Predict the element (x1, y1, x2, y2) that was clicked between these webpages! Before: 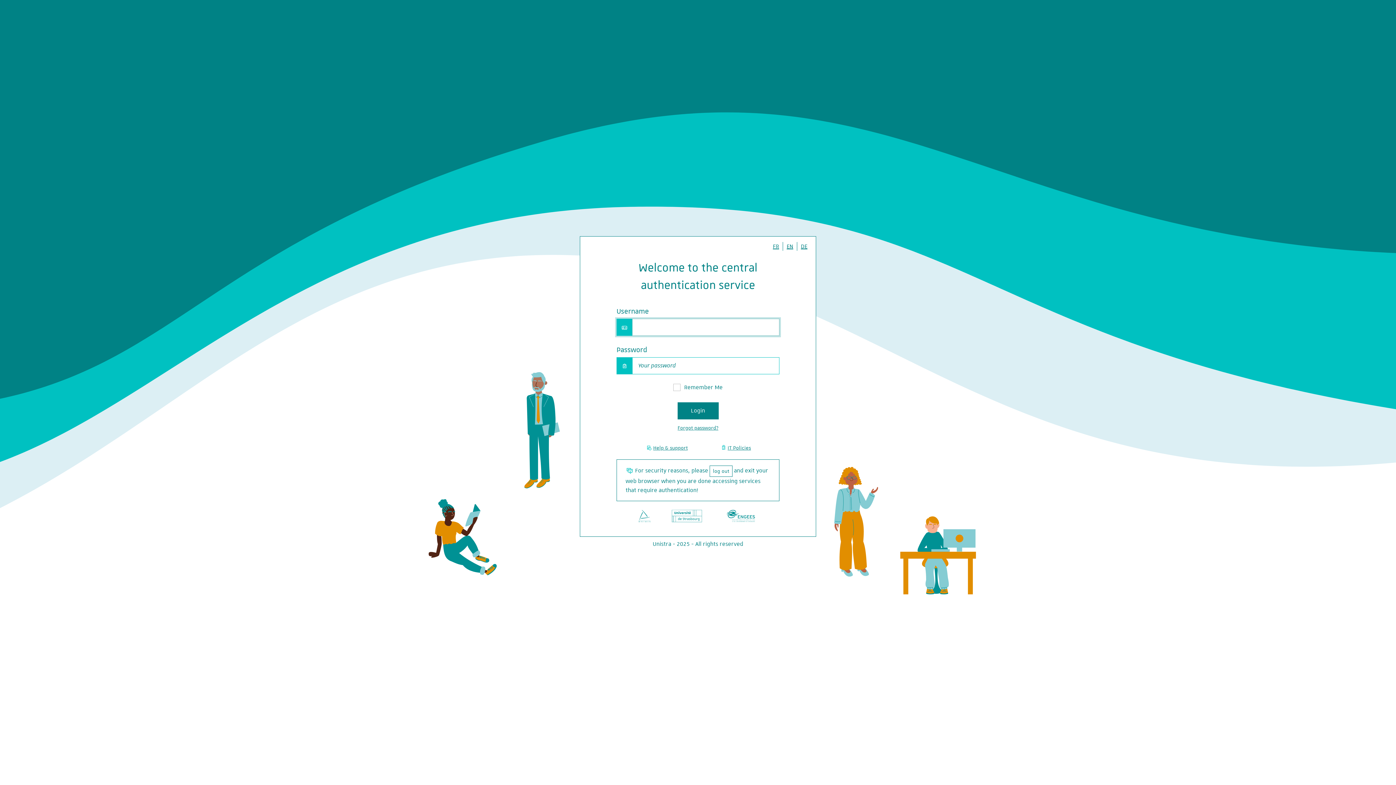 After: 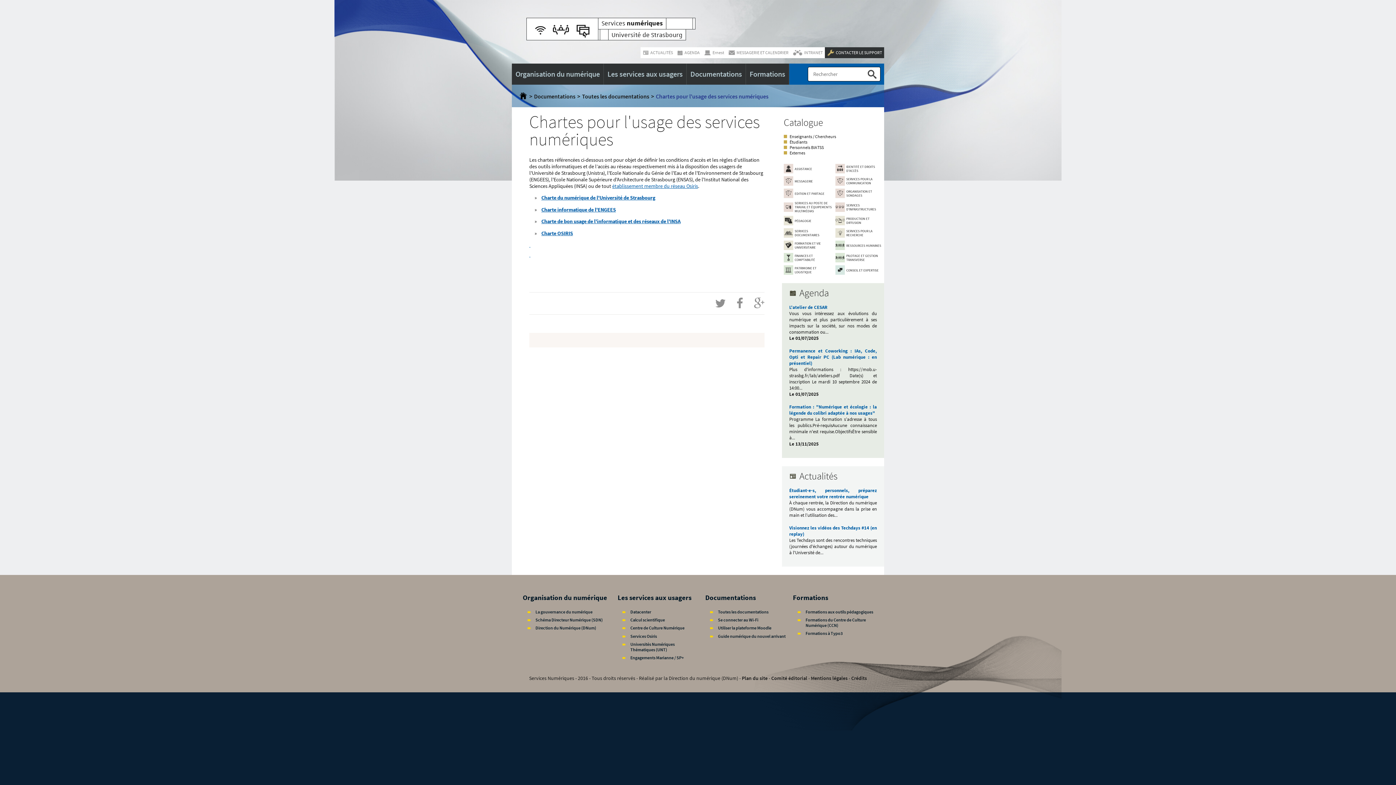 Action: bbox: (716, 442, 754, 453) label: IT Policies